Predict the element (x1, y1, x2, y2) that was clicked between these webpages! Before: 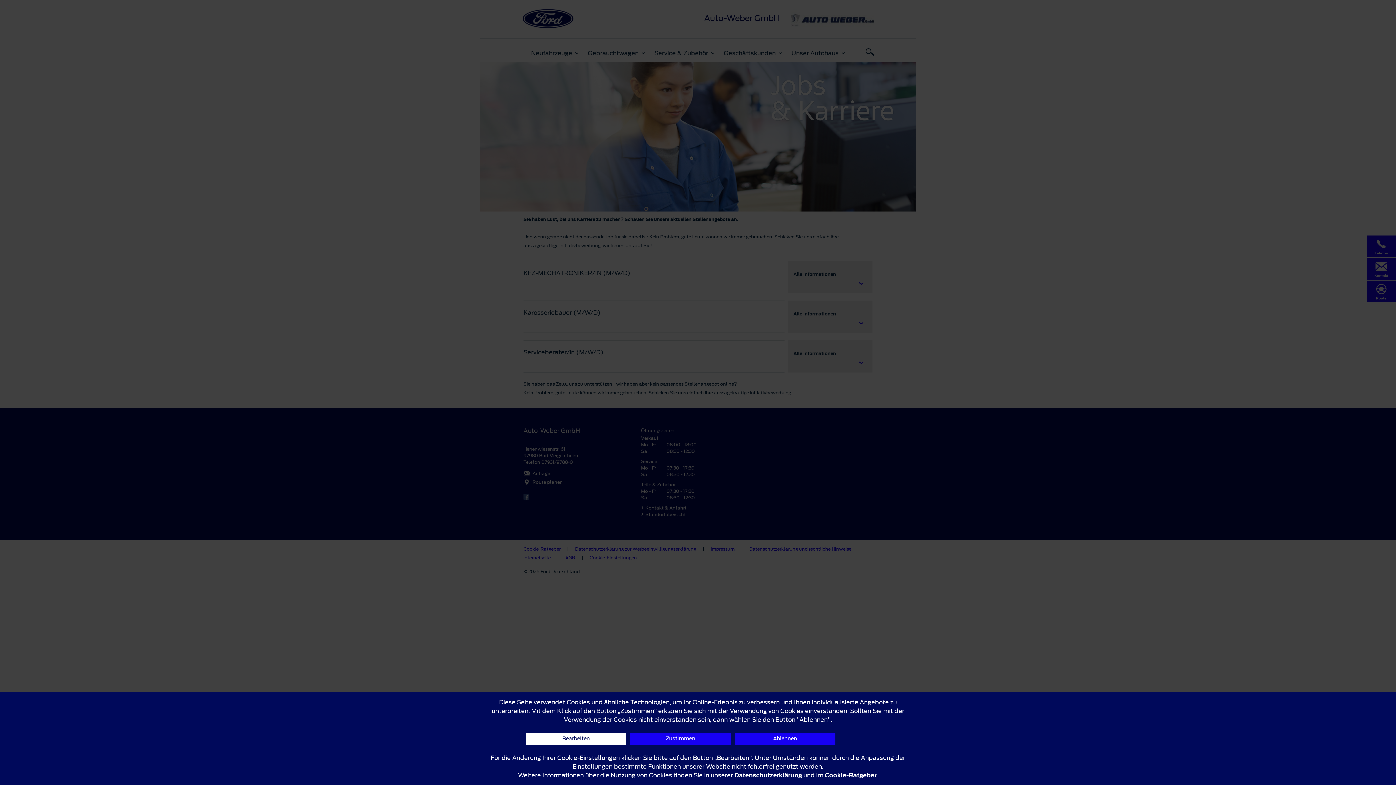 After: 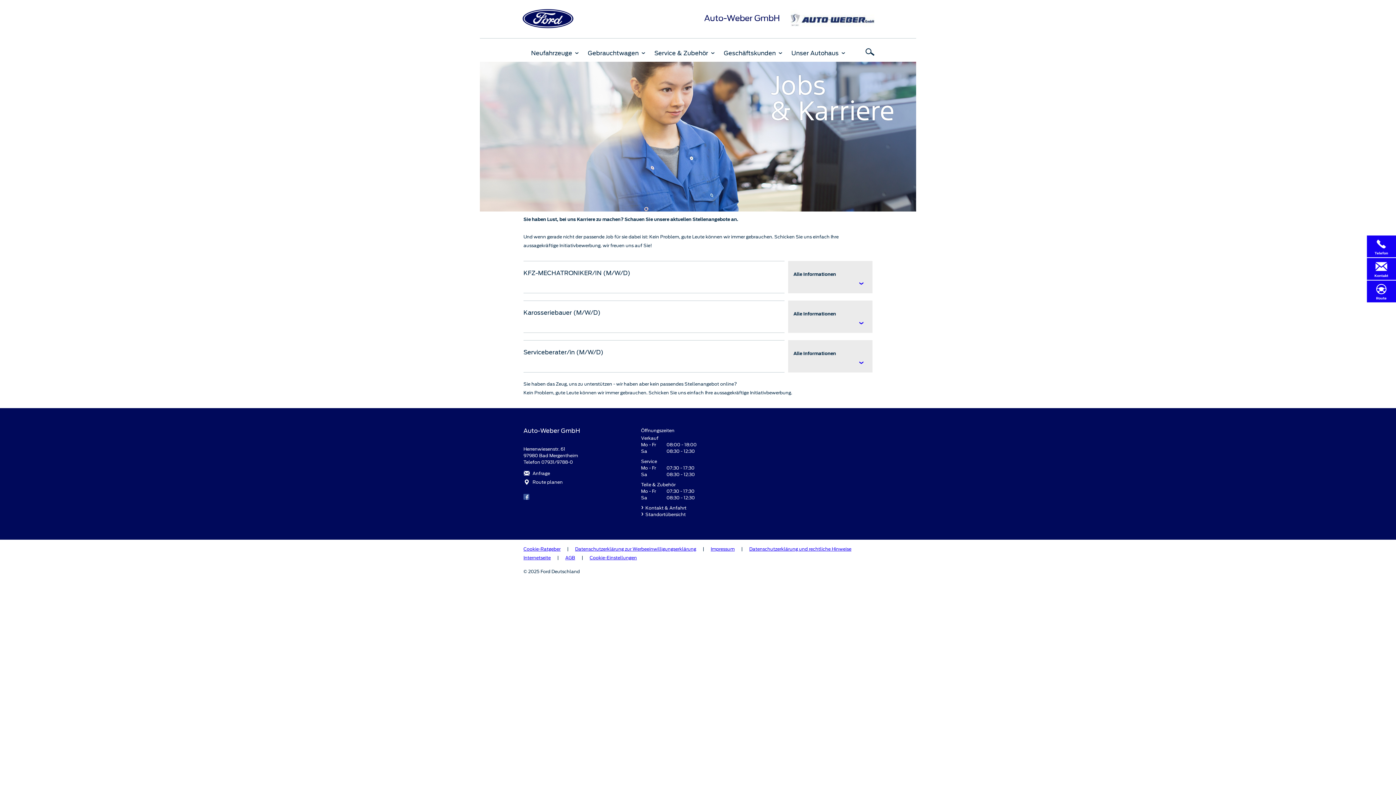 Action: bbox: (734, 733, 835, 745) label: Ablehnen